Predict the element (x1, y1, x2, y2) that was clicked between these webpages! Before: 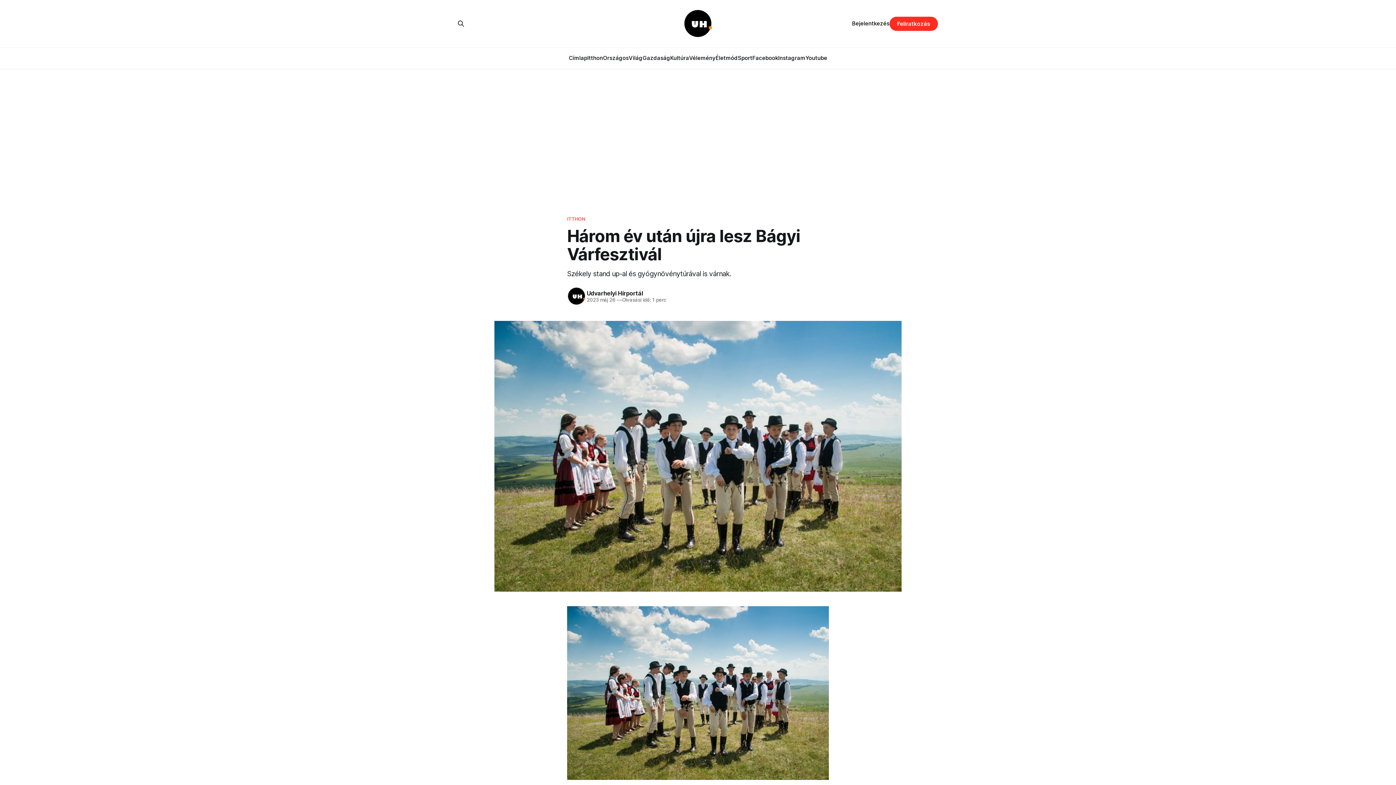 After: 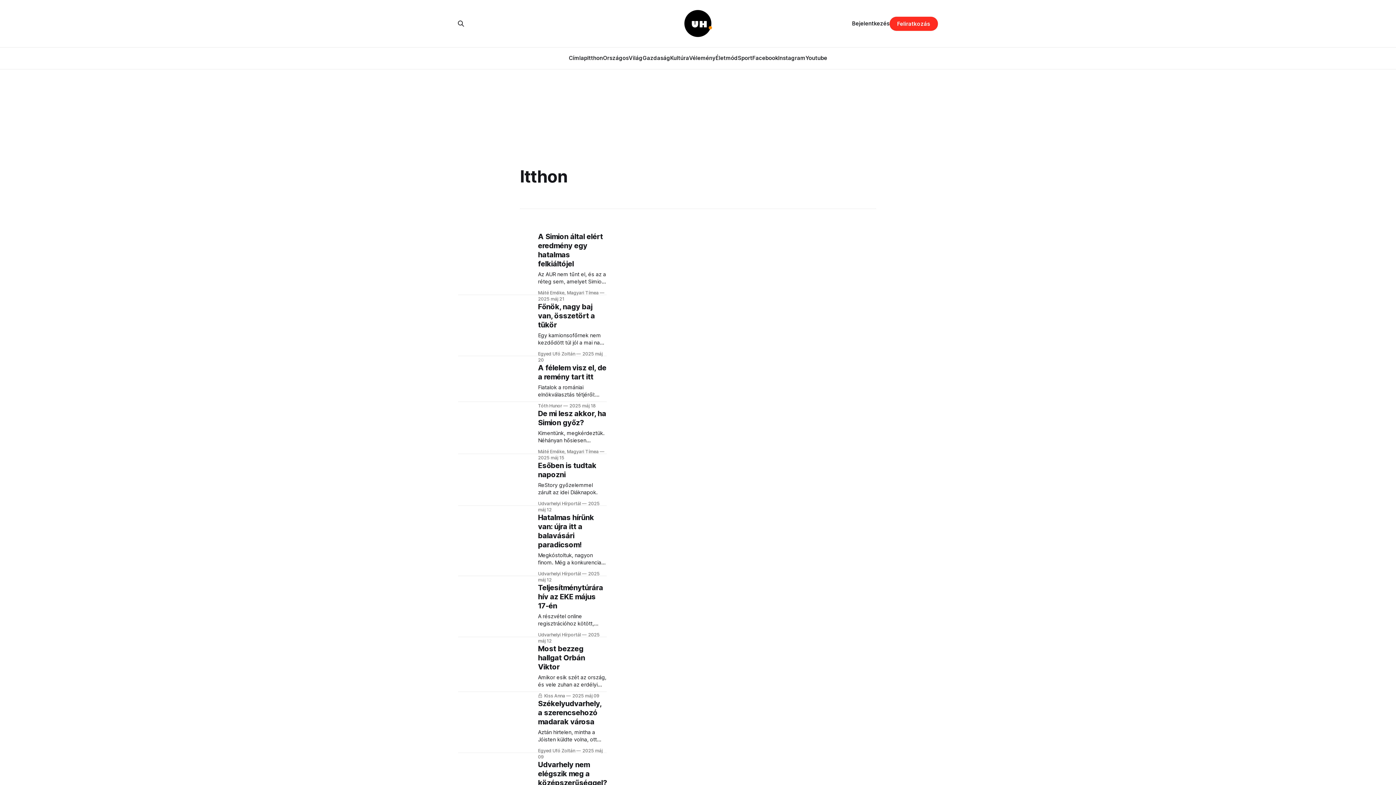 Action: label: Itthon bbox: (587, 54, 603, 61)